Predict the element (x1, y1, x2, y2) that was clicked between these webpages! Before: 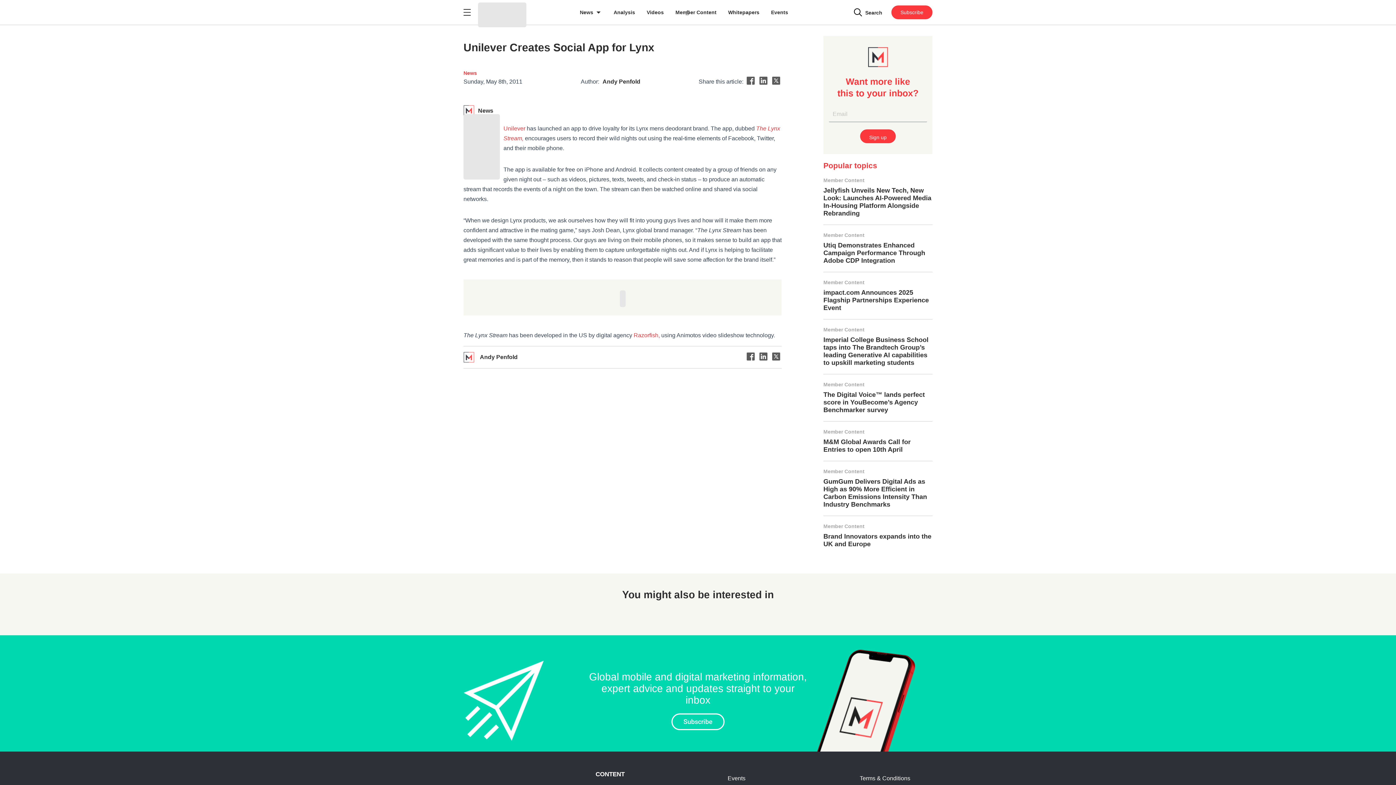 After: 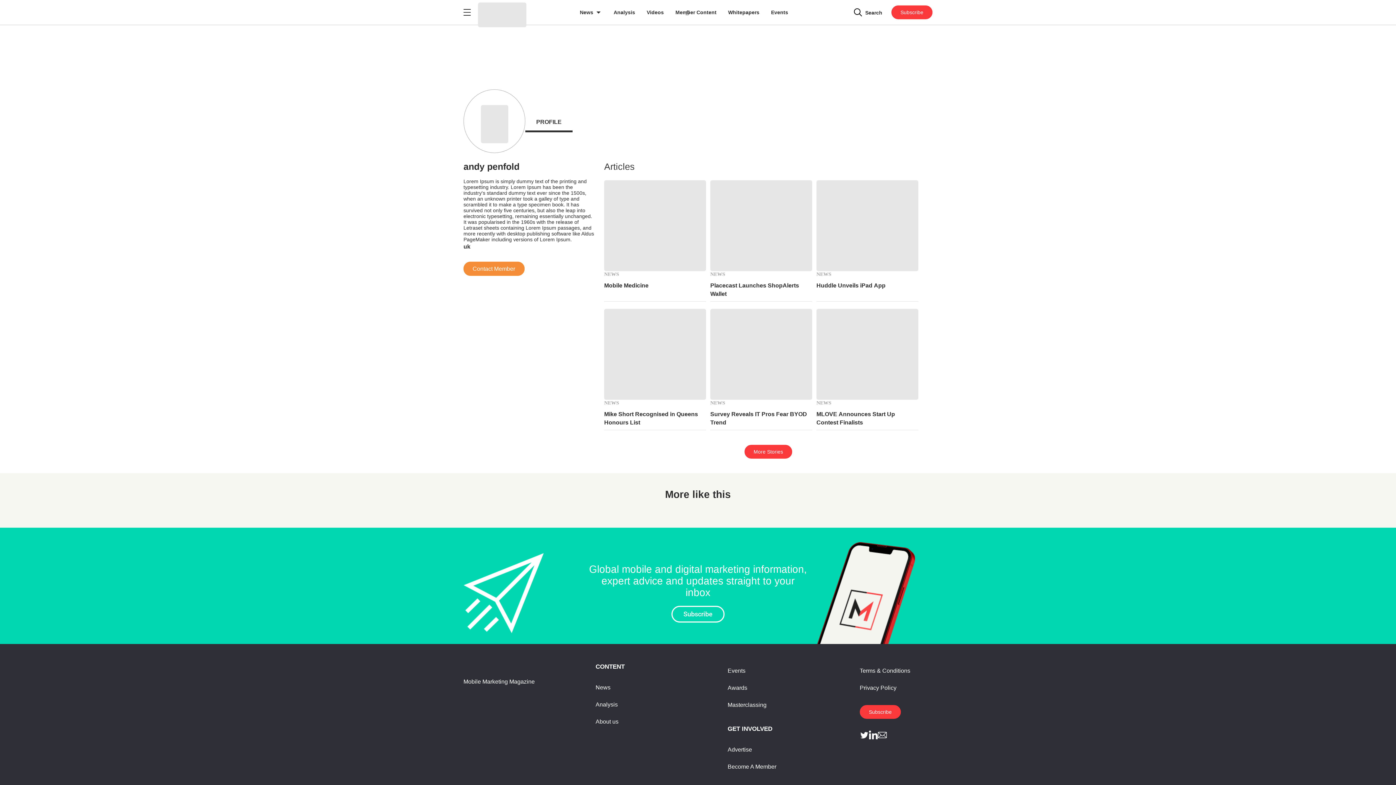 Action: label: Andy Penfold bbox: (602, 78, 640, 84)